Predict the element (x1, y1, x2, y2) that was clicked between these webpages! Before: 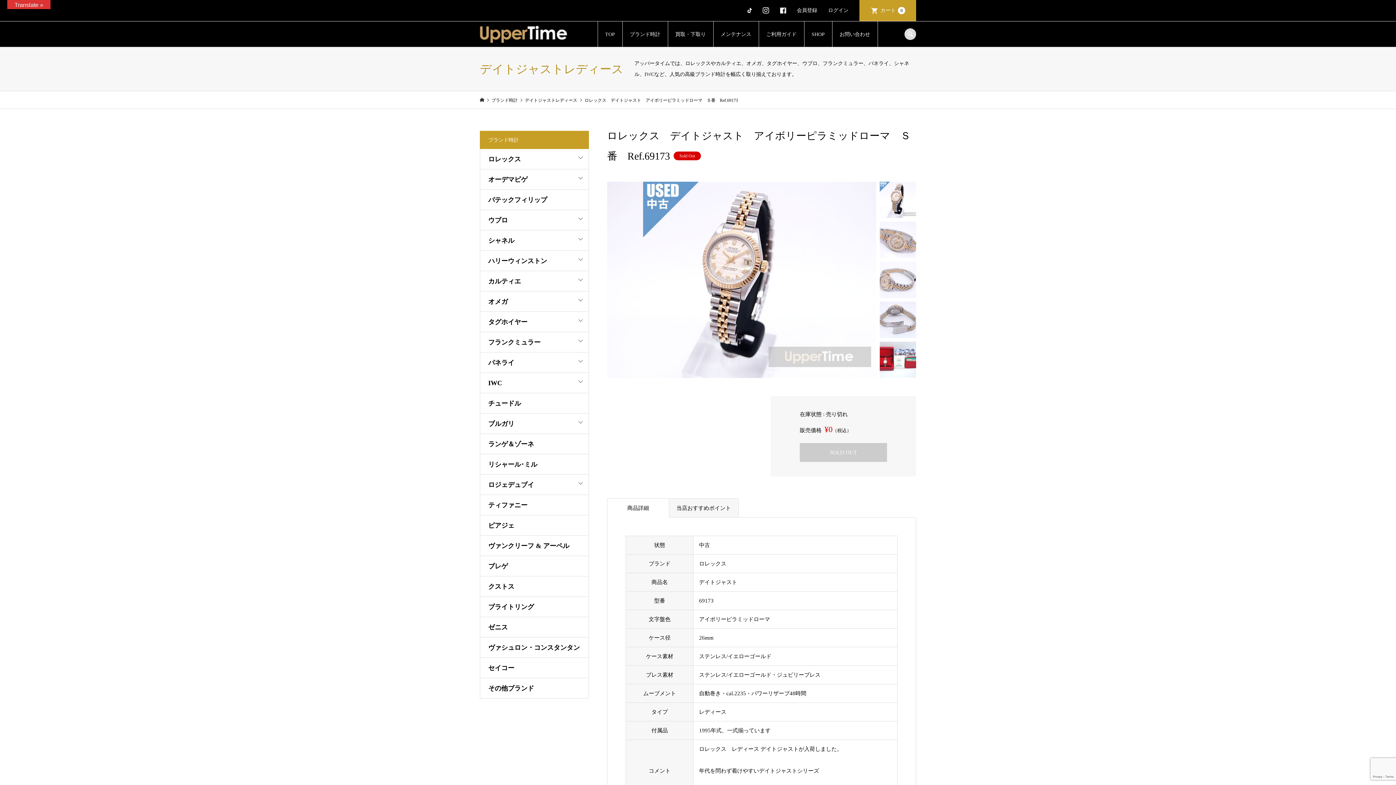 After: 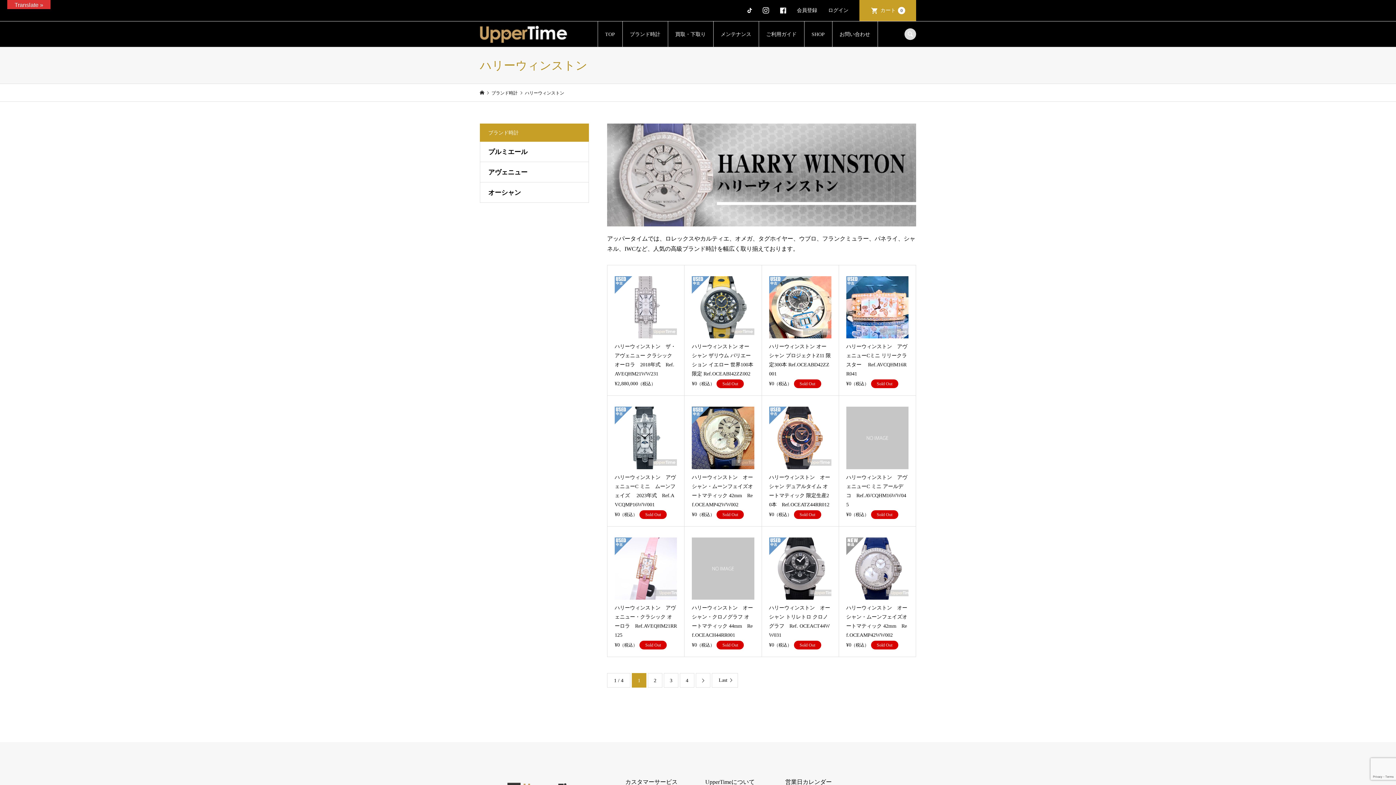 Action: bbox: (480, 250, 588, 270) label: ハリーウィンストン